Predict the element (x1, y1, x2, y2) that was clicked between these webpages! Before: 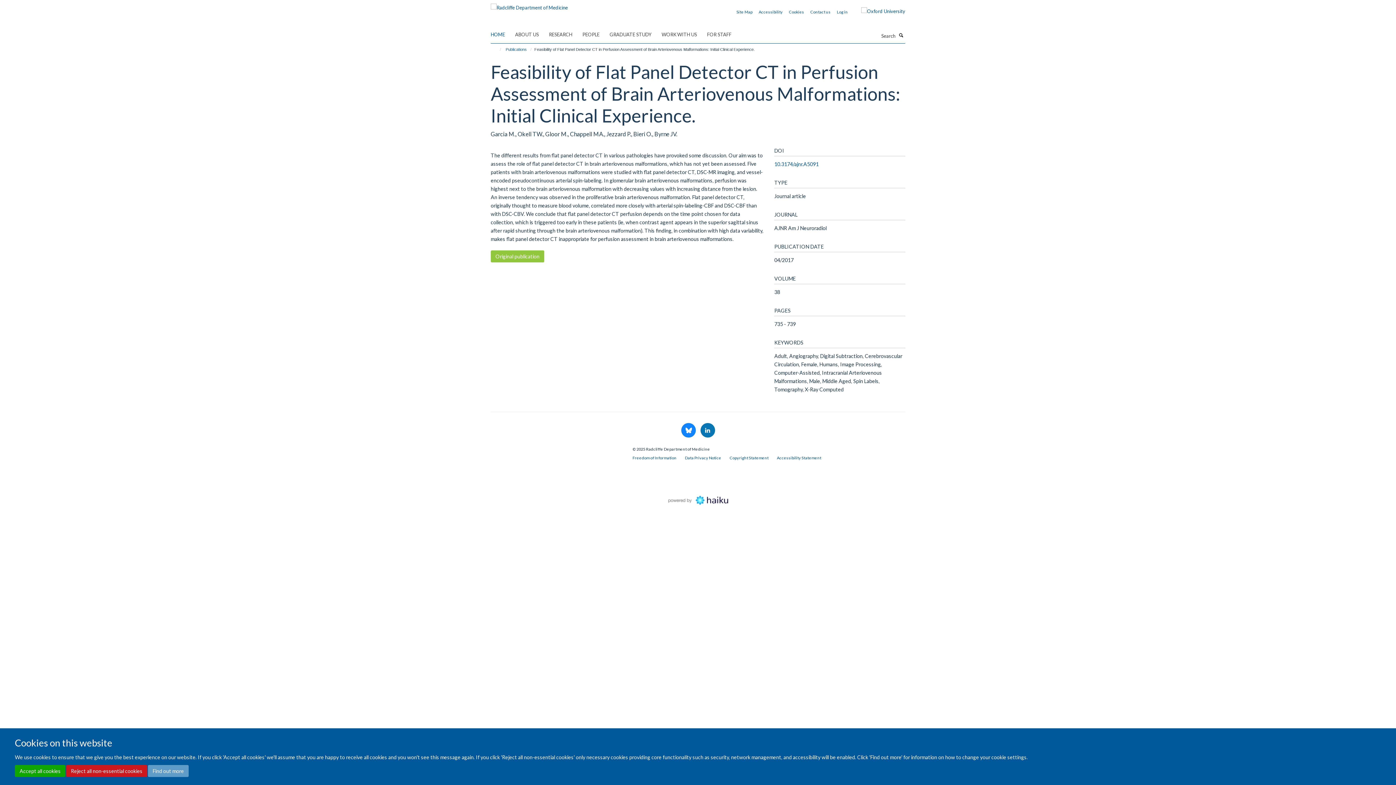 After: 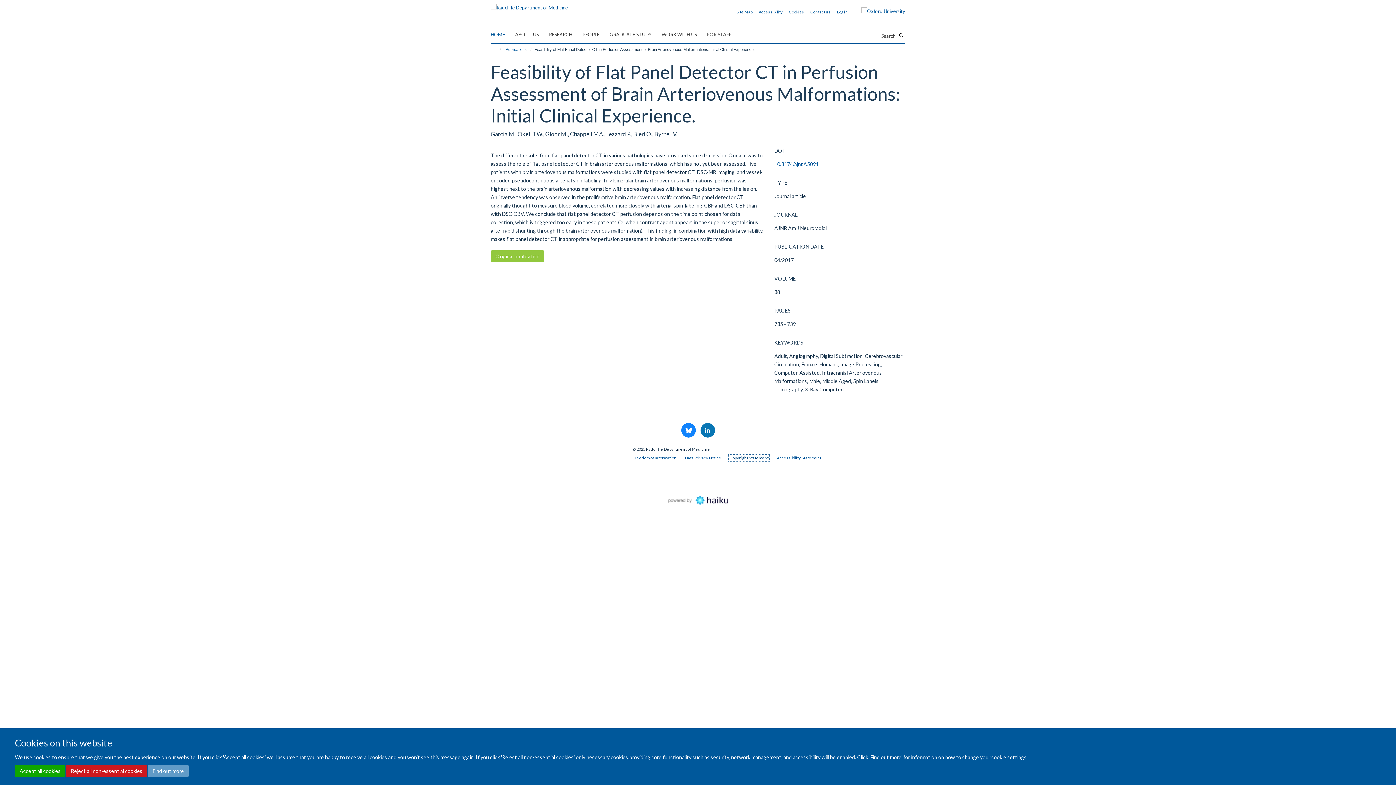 Action: bbox: (729, 455, 768, 460) label: Copyright Statement